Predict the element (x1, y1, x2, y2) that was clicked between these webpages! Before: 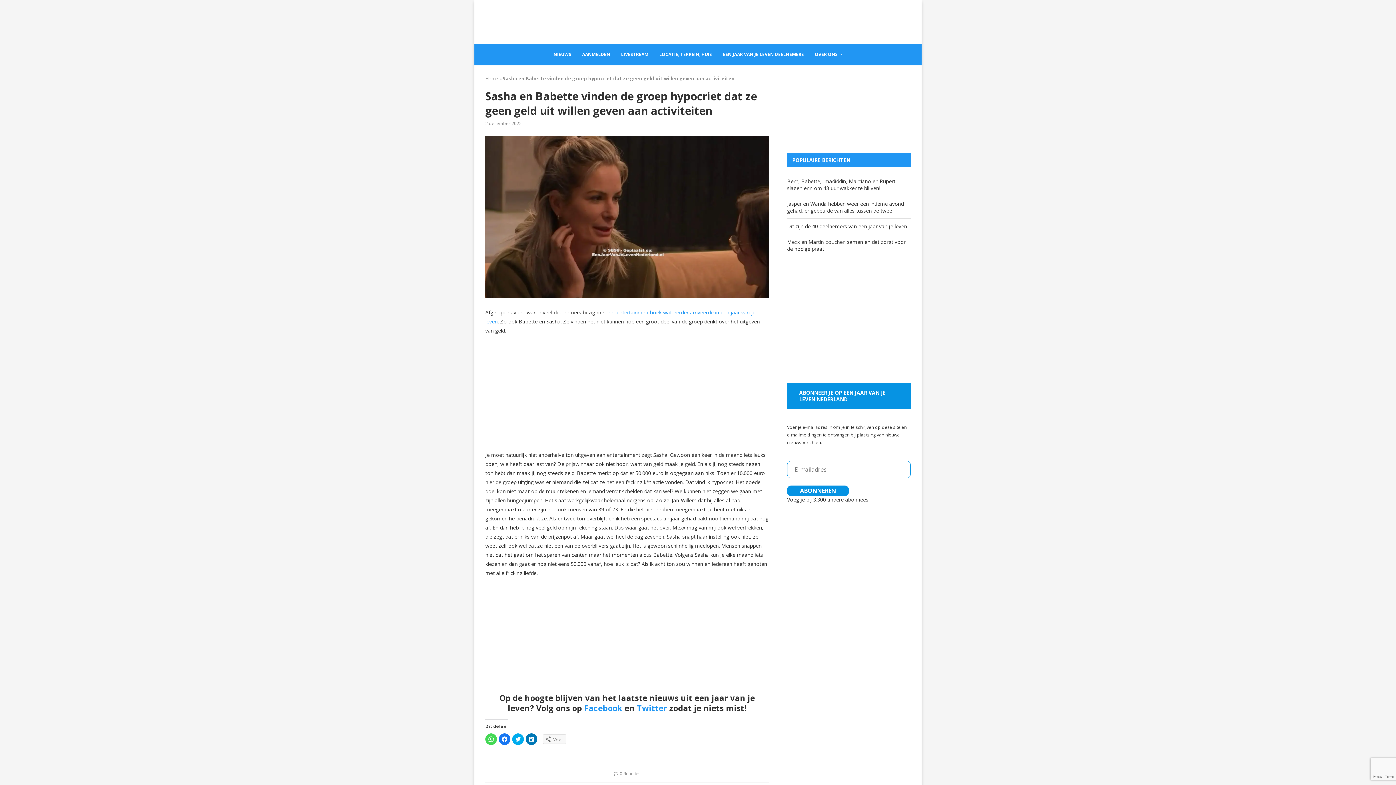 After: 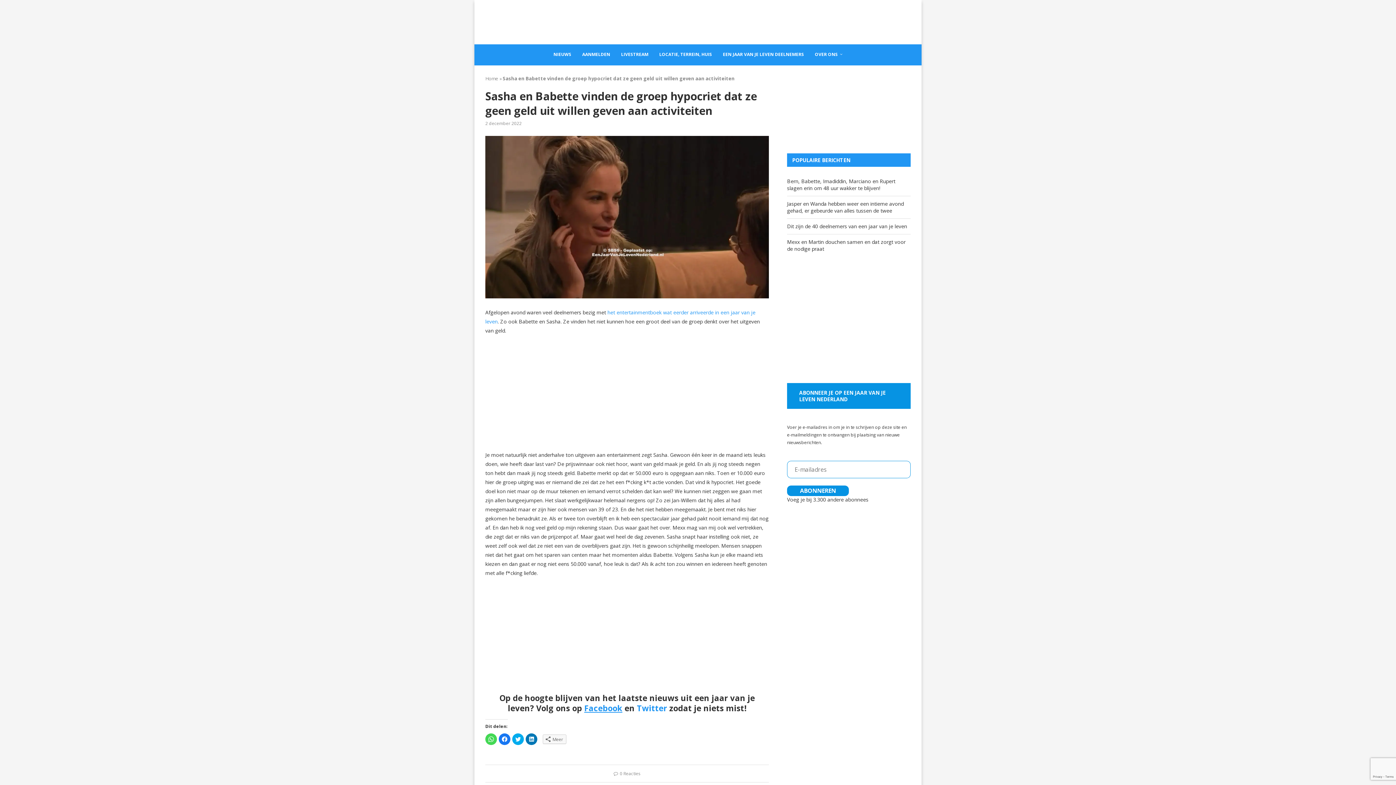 Action: label: Facebook bbox: (584, 702, 622, 713)